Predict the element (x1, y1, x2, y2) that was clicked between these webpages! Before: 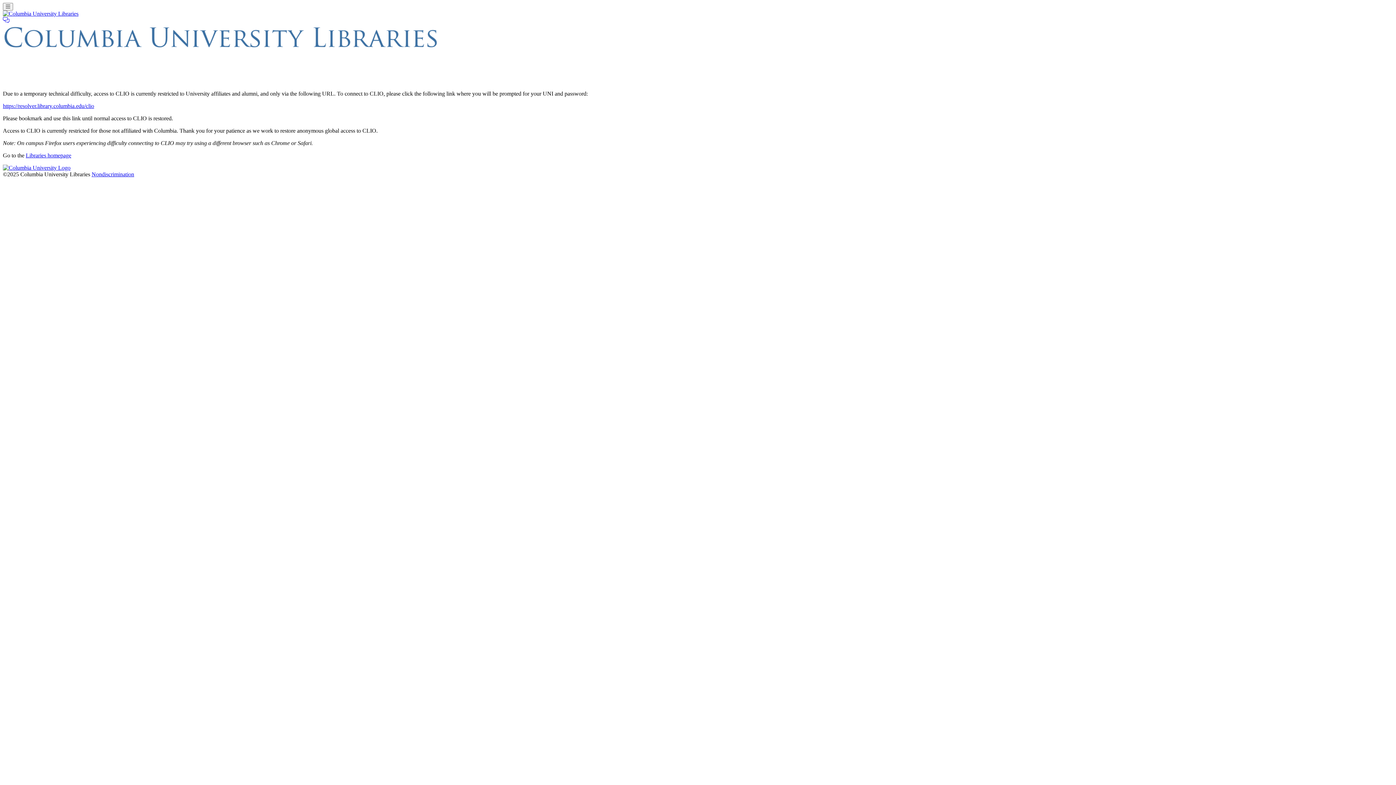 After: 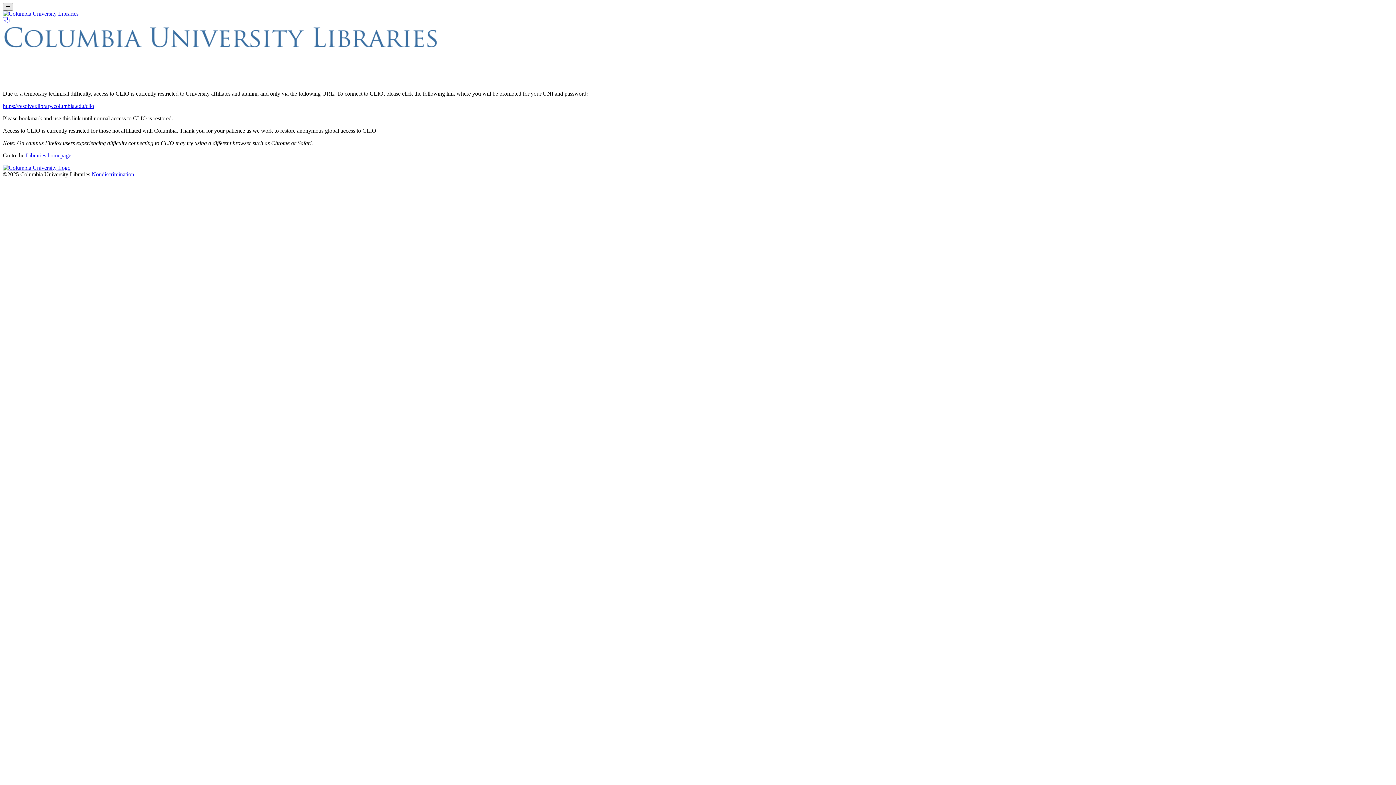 Action: bbox: (2, 2, 12, 10) label: Toggle navigation